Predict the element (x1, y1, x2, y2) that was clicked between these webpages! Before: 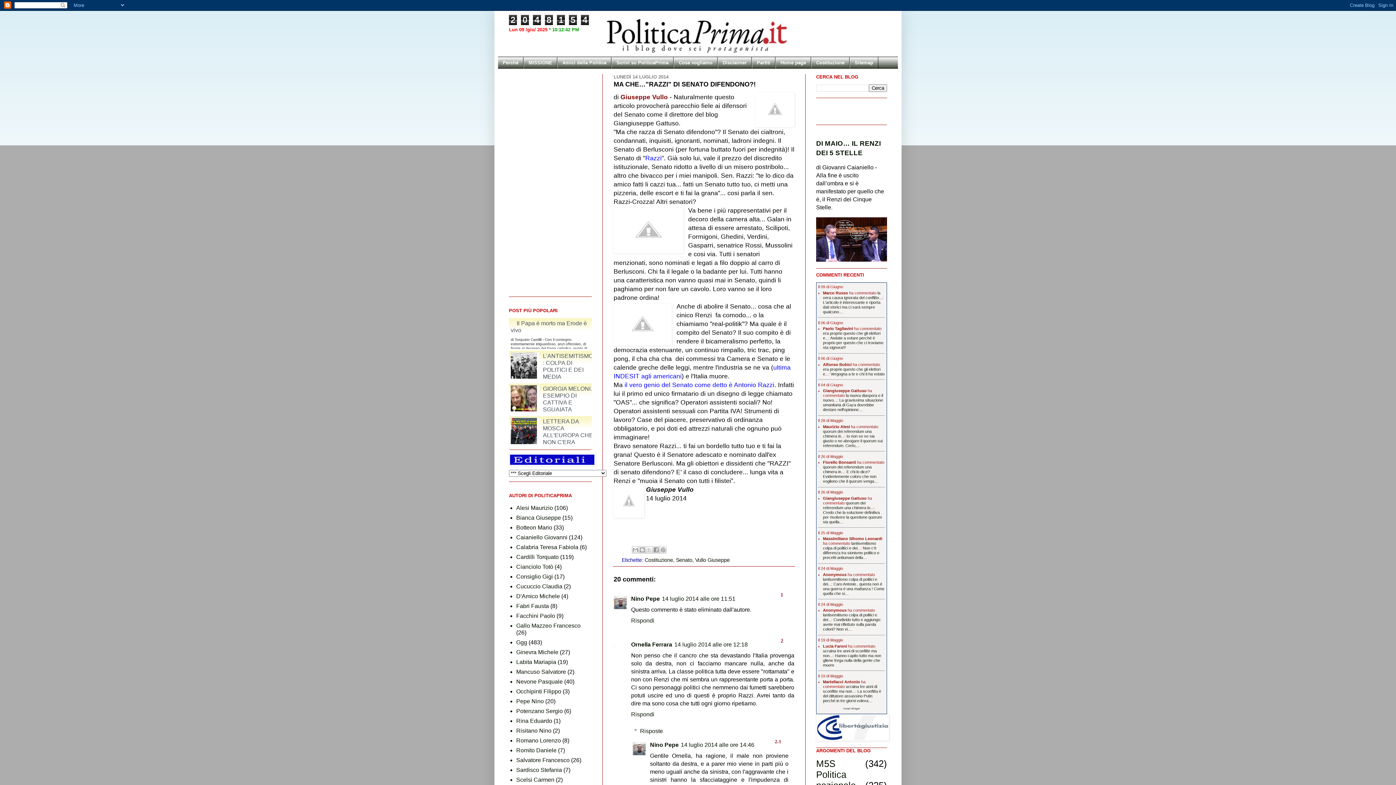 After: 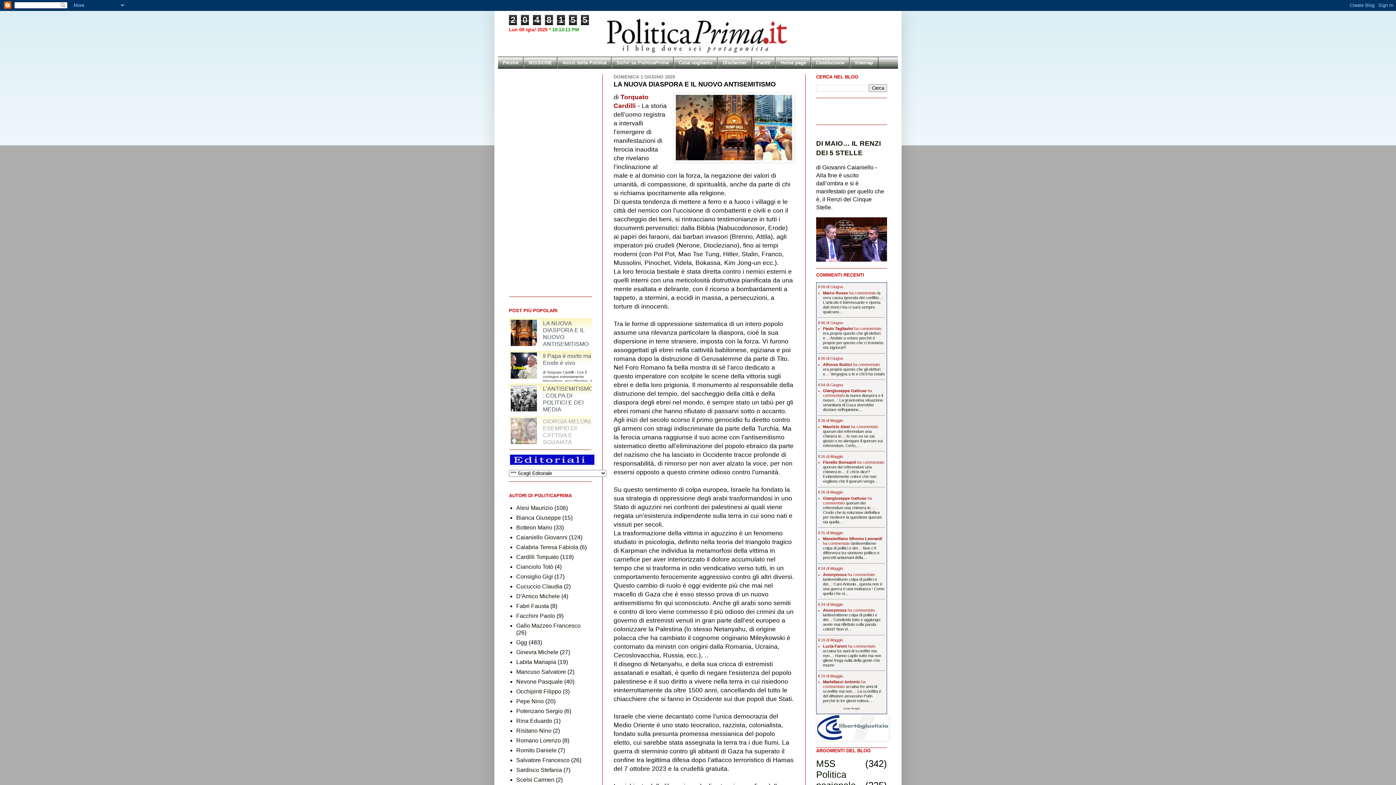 Action: label: La gravissima situazione umanitaria di Gaza dovrebbe destare nell'opinione… bbox: (823, 398, 883, 412)